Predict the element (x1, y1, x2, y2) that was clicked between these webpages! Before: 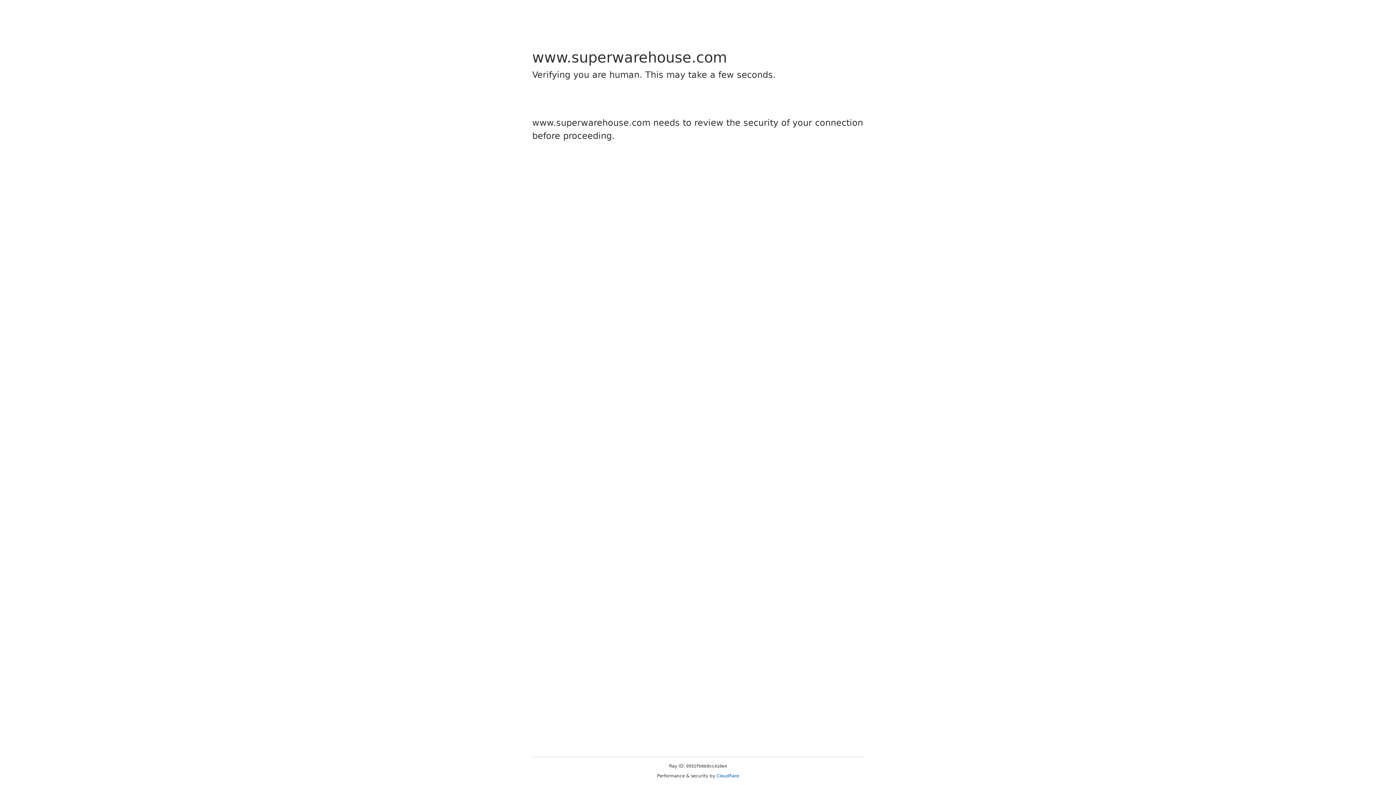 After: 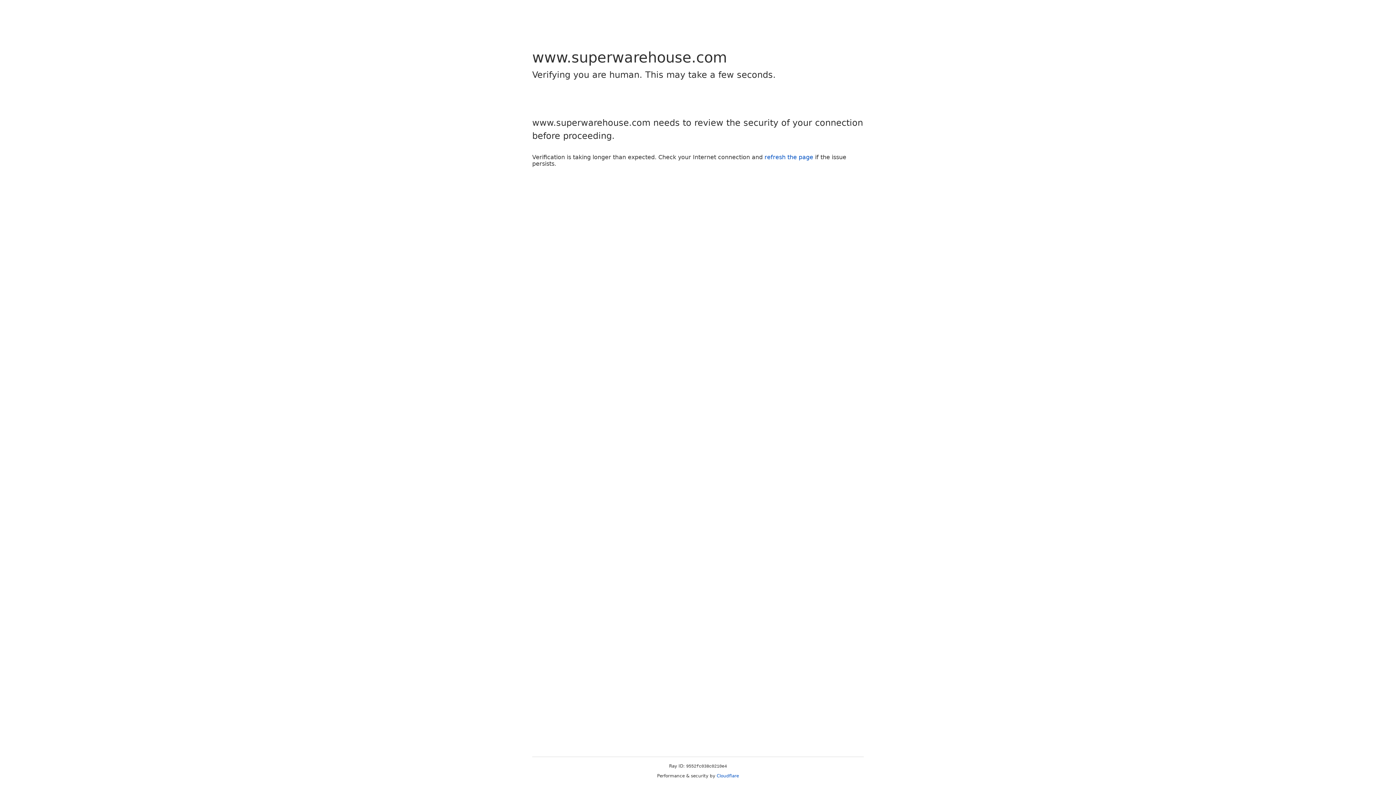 Action: bbox: (716, 773, 739, 778) label: Cloudflare